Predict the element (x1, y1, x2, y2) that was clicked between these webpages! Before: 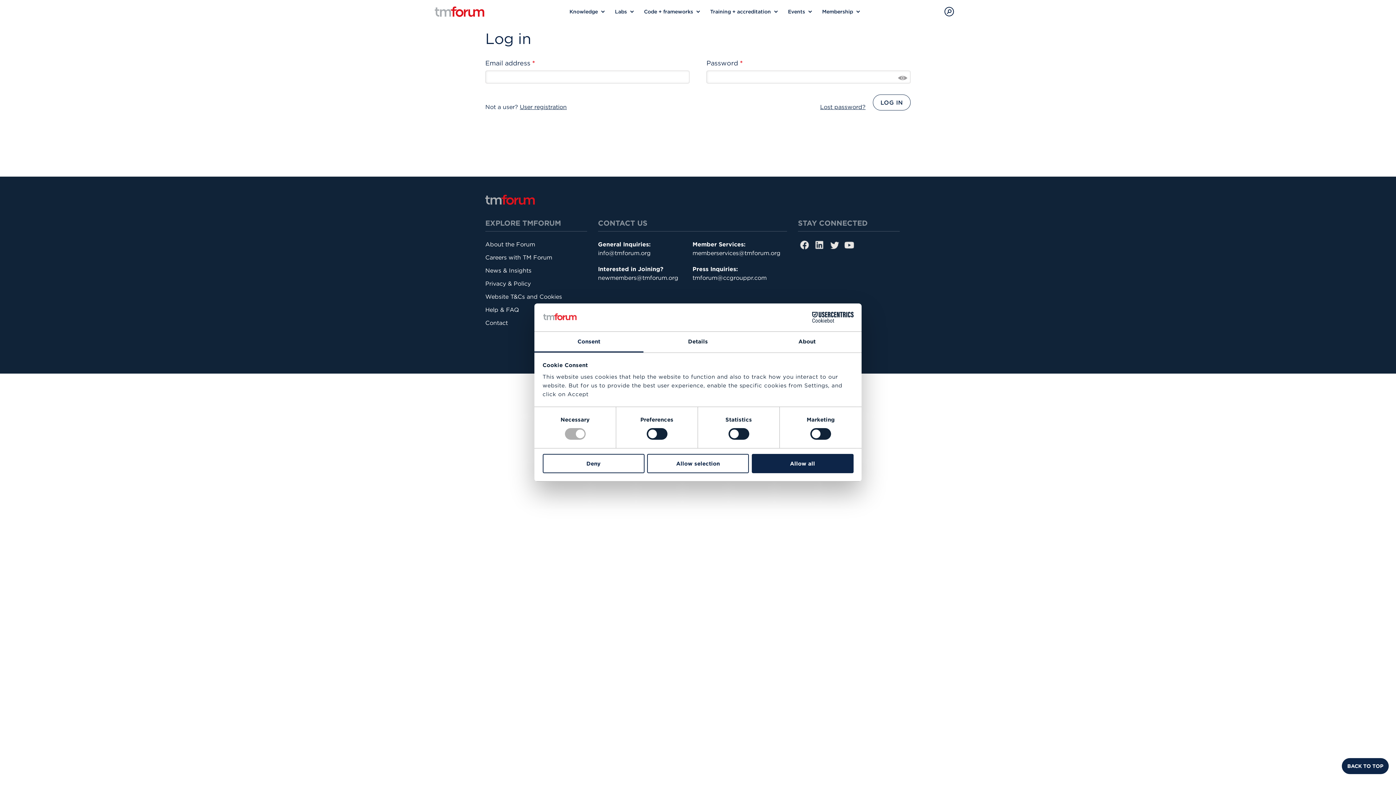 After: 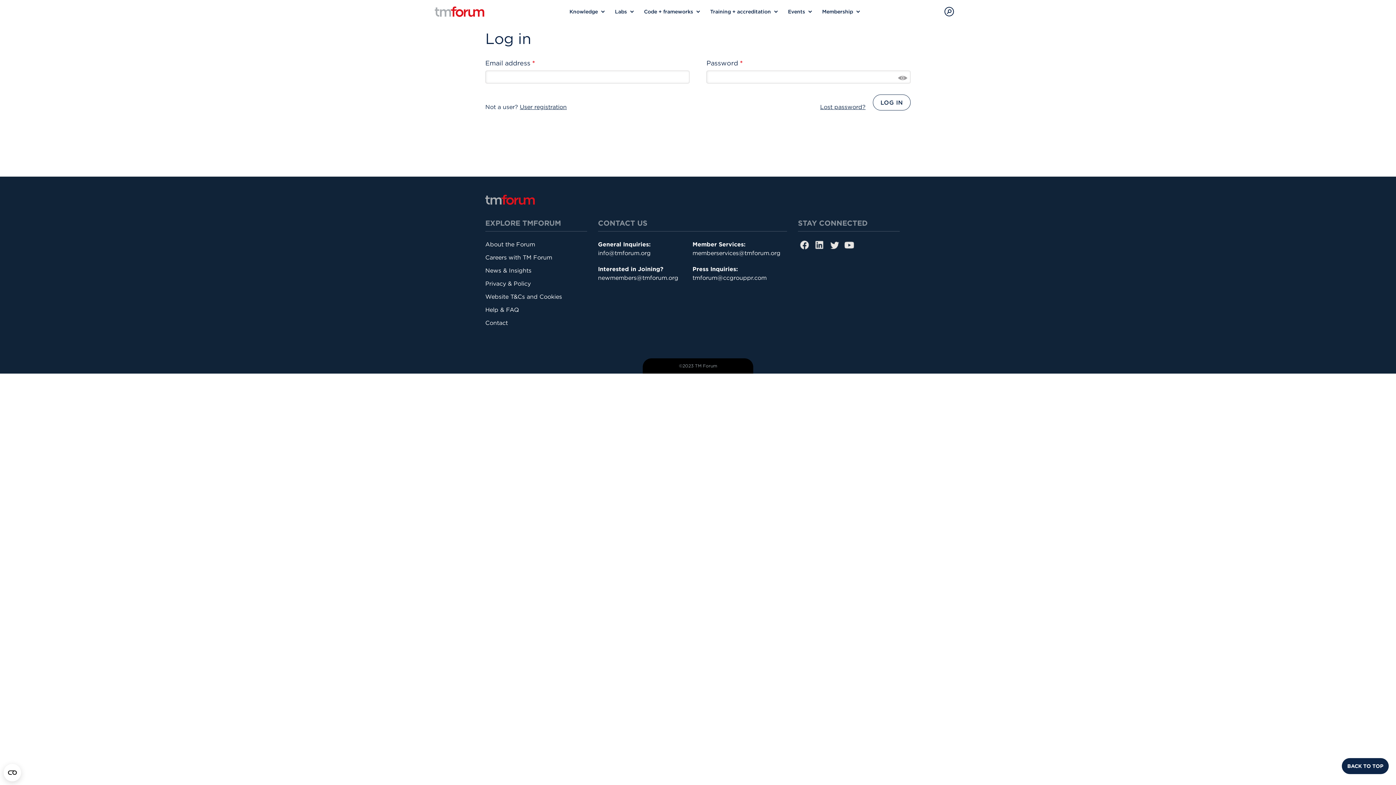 Action: bbox: (944, 10, 954, 17)